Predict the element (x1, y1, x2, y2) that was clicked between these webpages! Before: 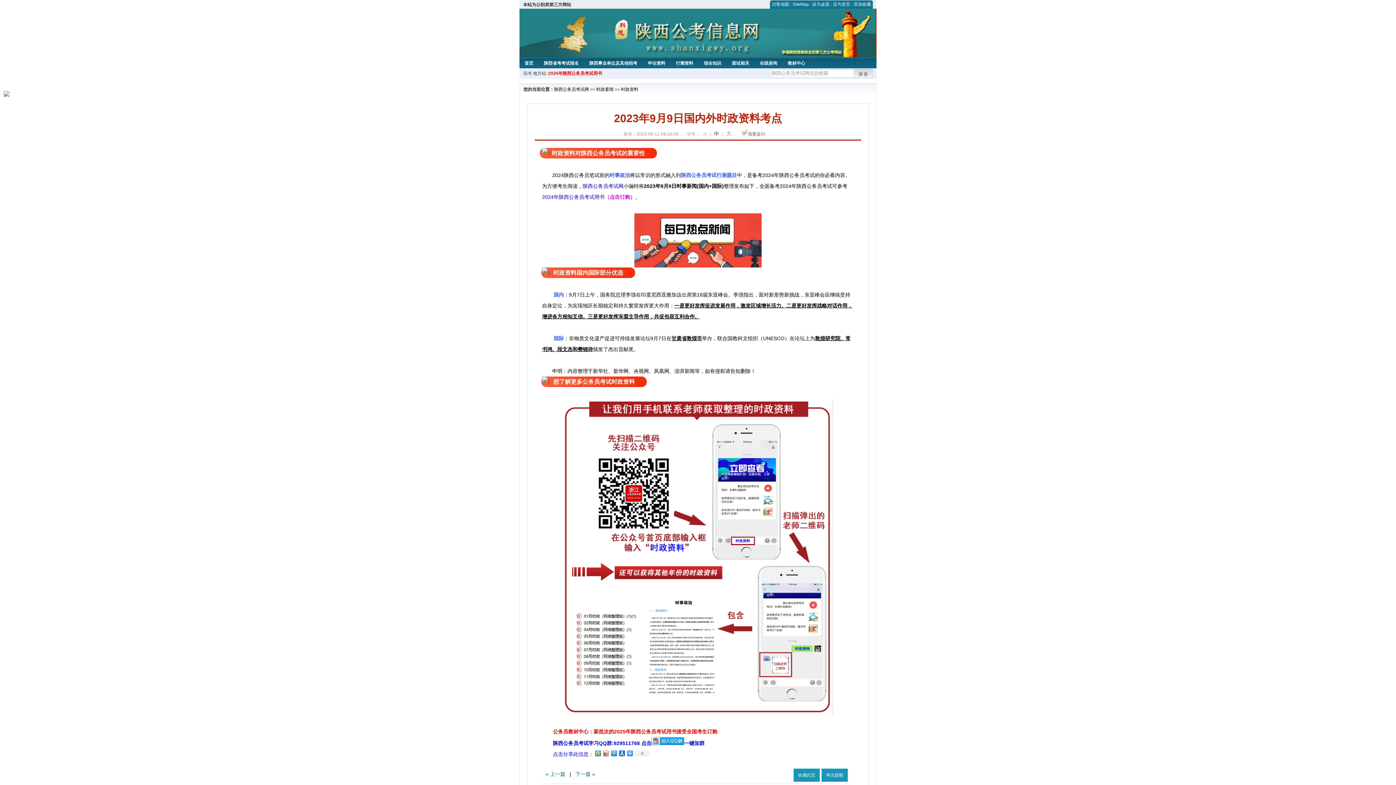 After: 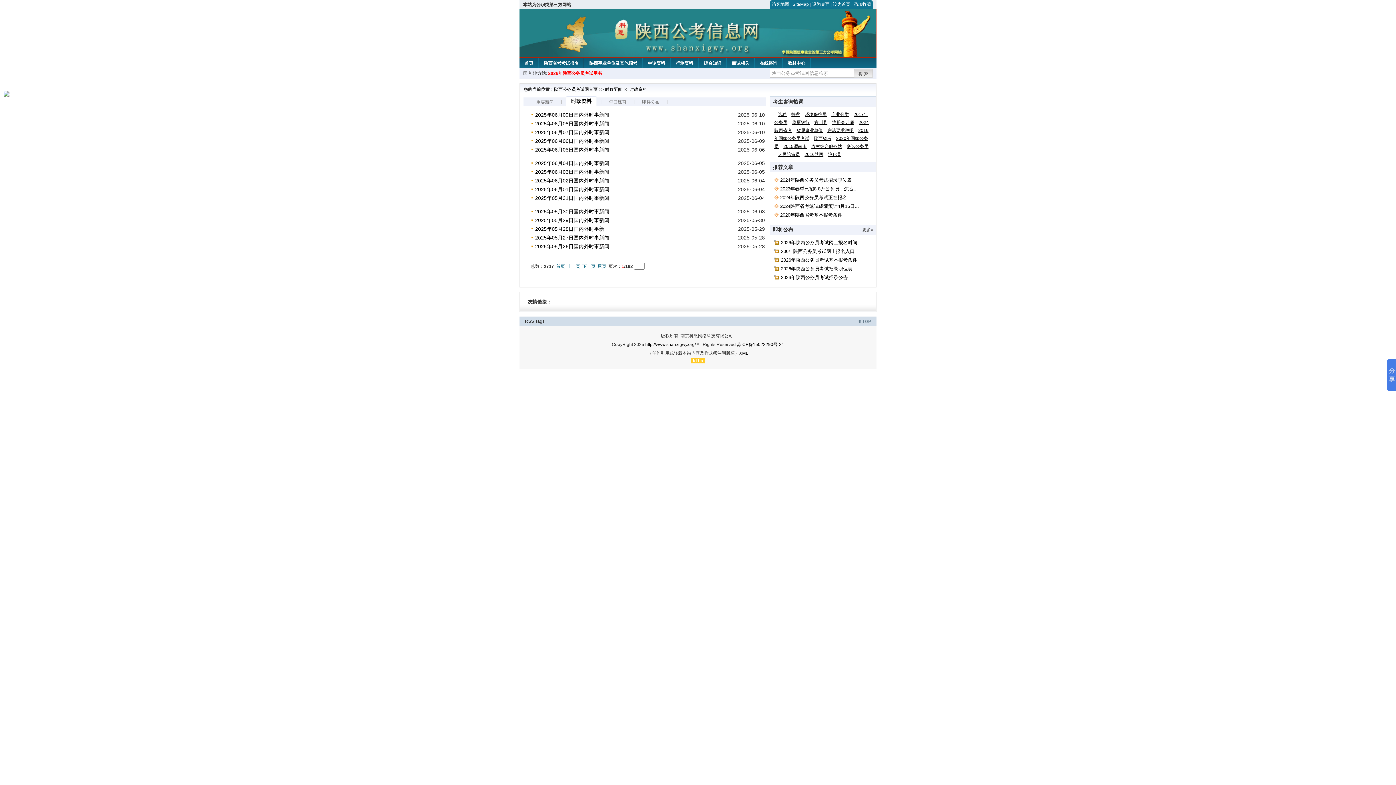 Action: label: 时政资料 bbox: (621, 86, 638, 92)